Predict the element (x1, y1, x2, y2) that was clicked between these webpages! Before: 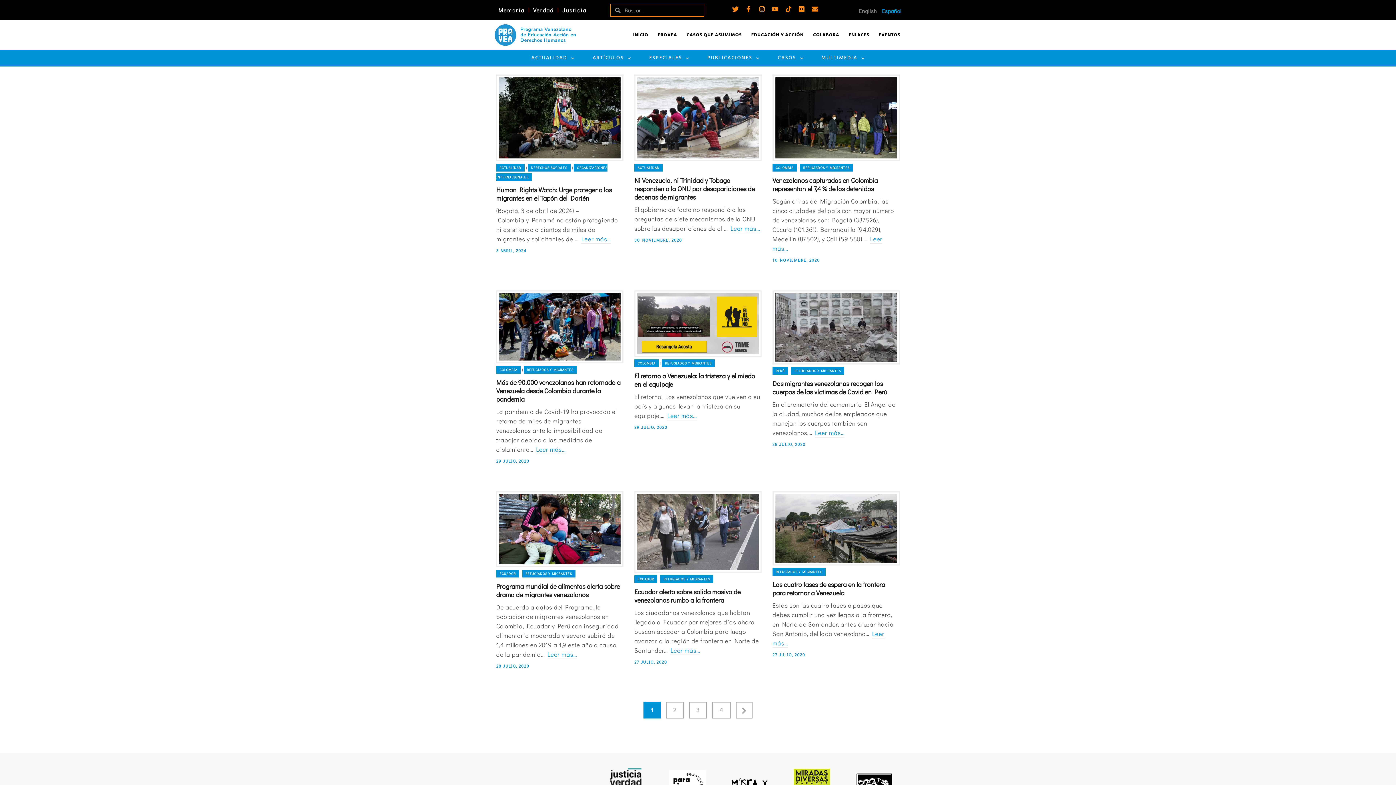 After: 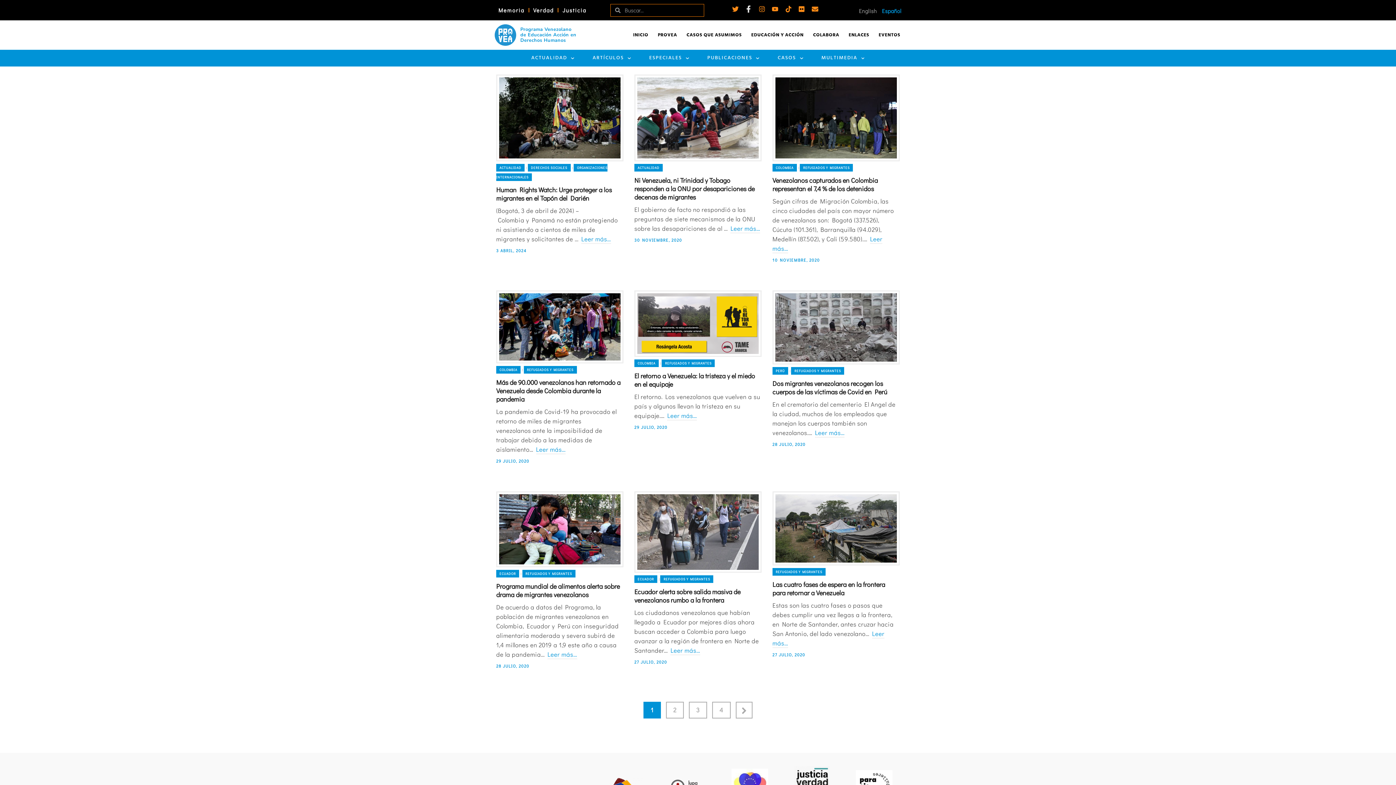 Action: bbox: (745, 5, 752, 12) label: Facebook-f